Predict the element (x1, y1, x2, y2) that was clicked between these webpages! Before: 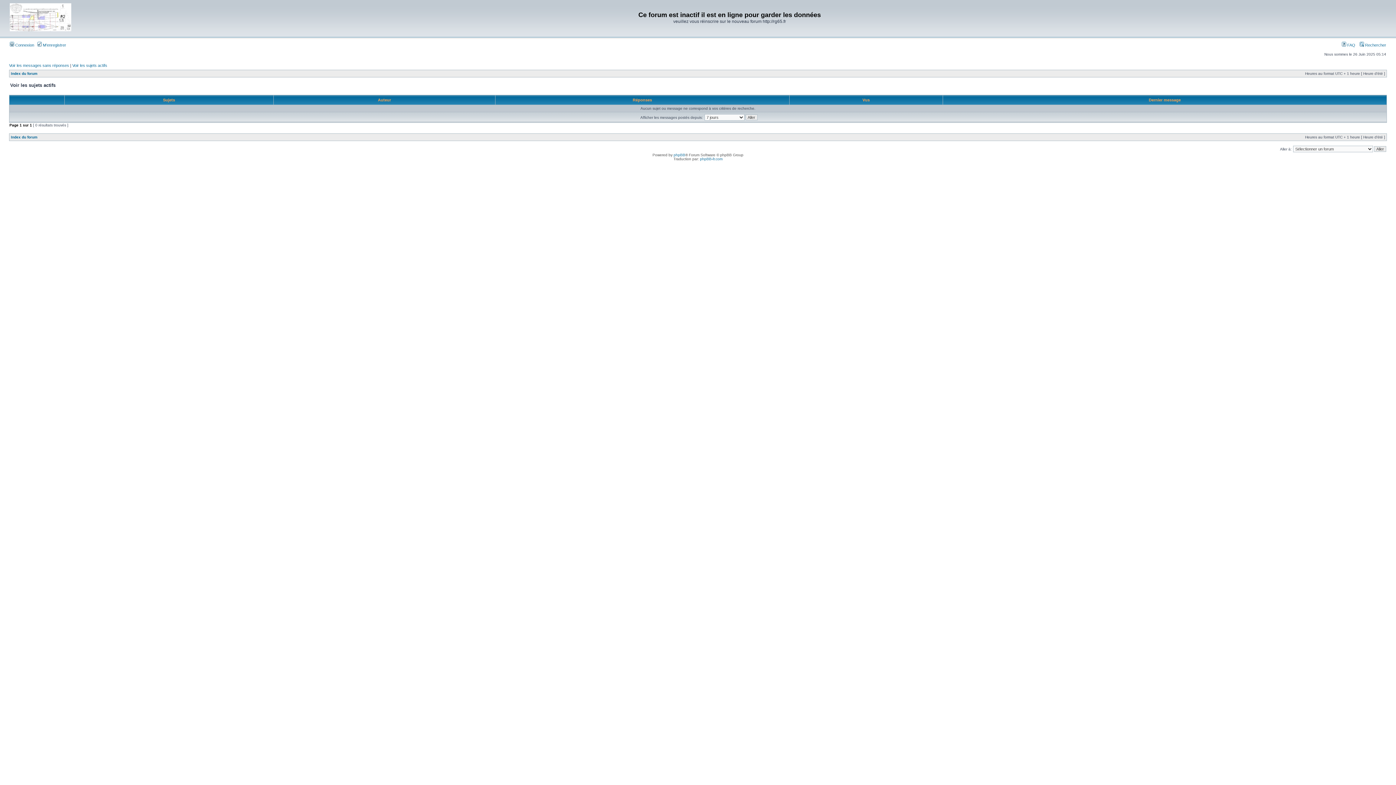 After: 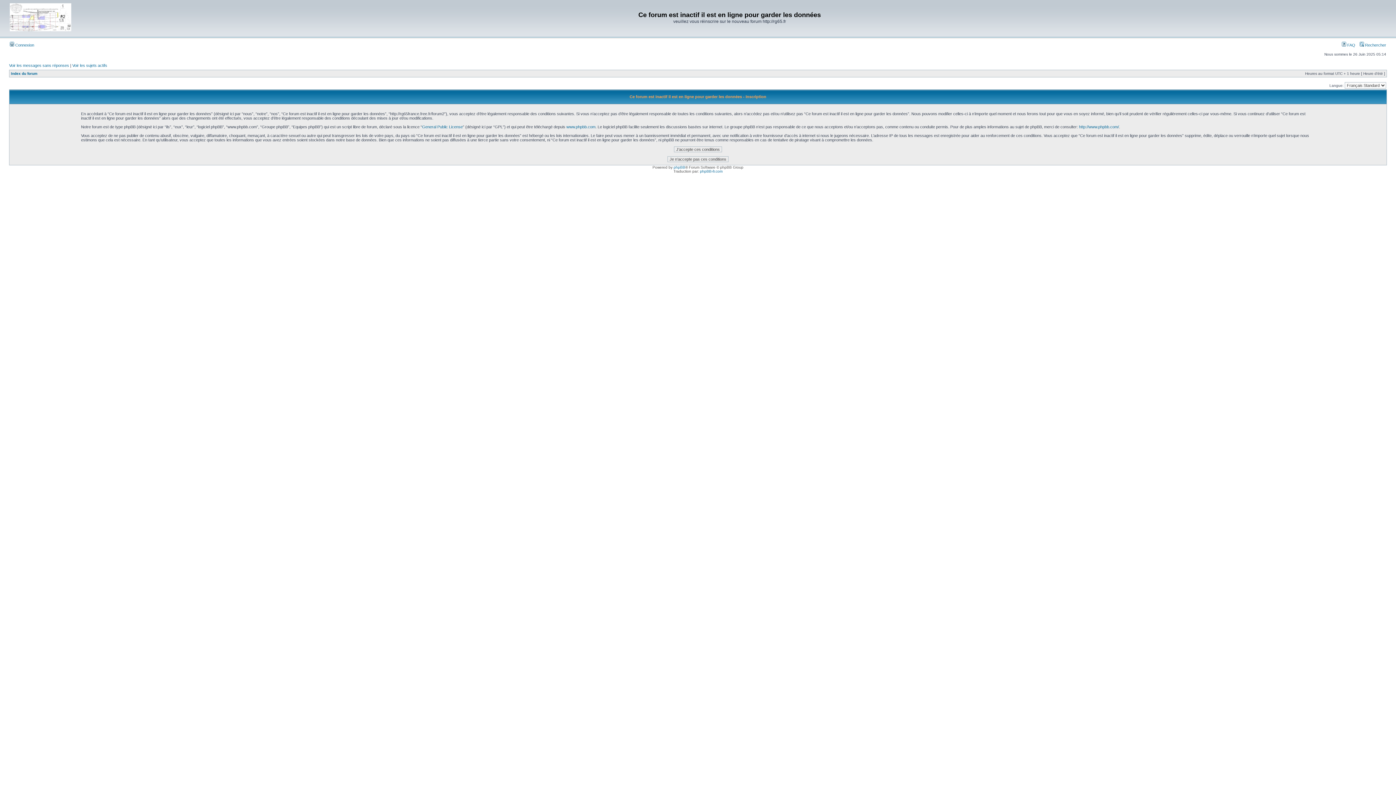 Action: bbox: (37, 42, 66, 47) label:  M’enregistrer